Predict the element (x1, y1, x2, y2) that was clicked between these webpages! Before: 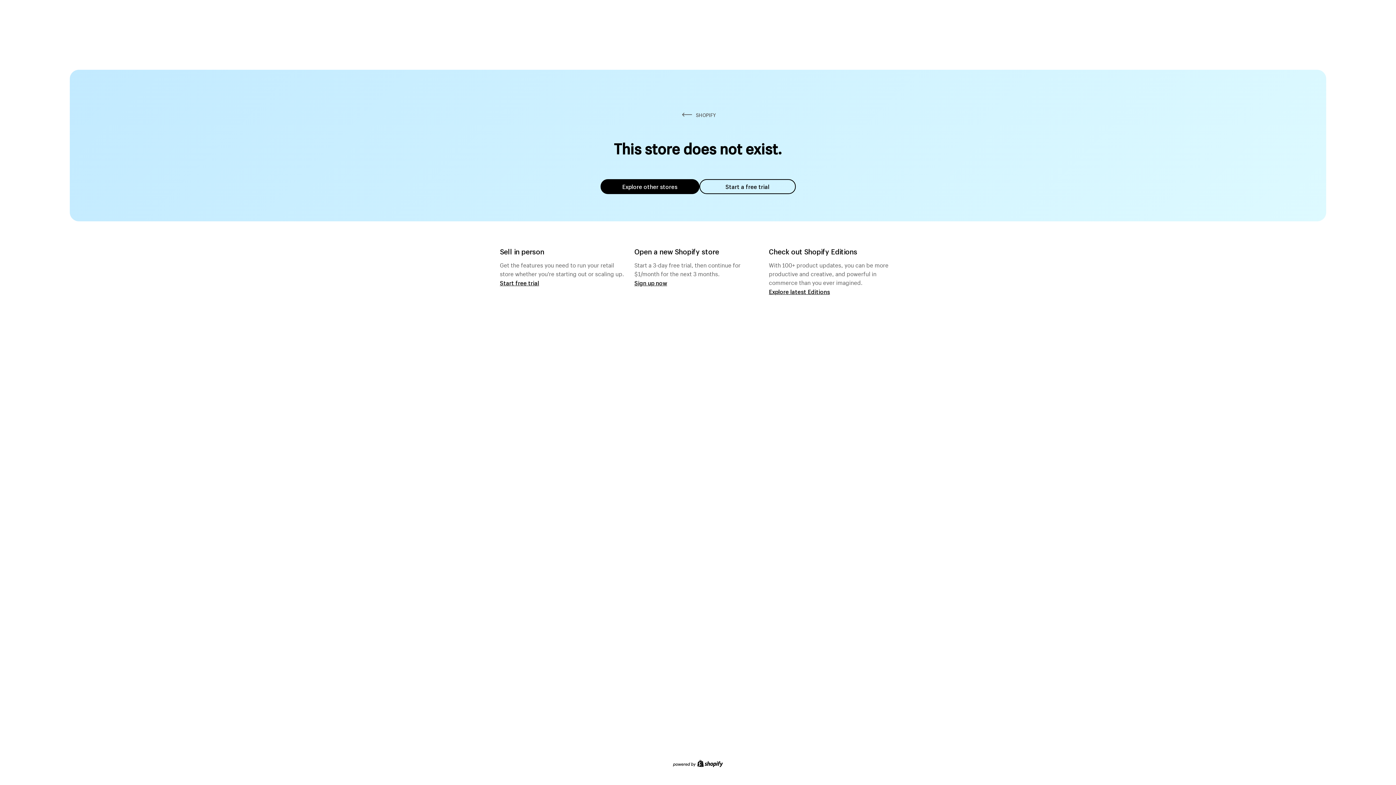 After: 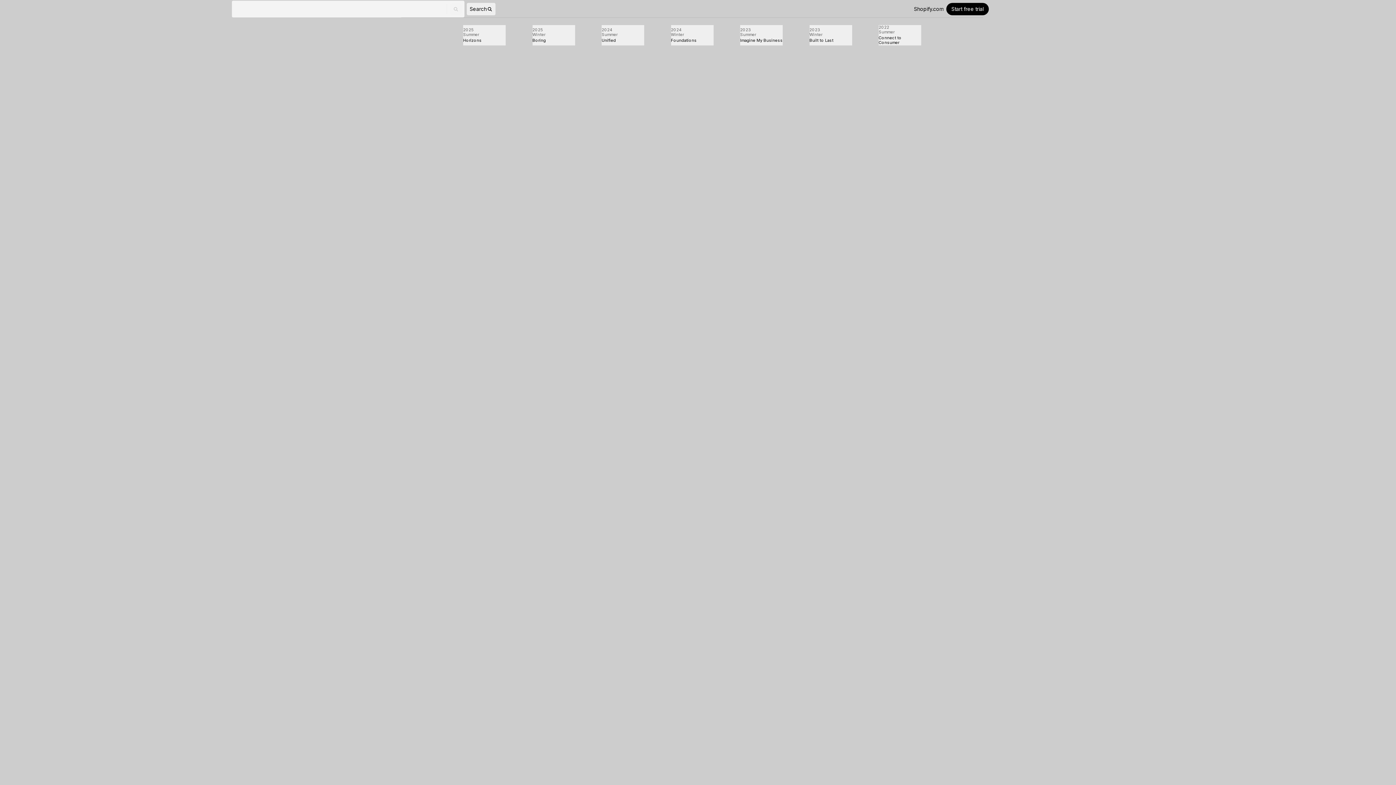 Action: bbox: (769, 287, 830, 295) label: Explore latest Editions